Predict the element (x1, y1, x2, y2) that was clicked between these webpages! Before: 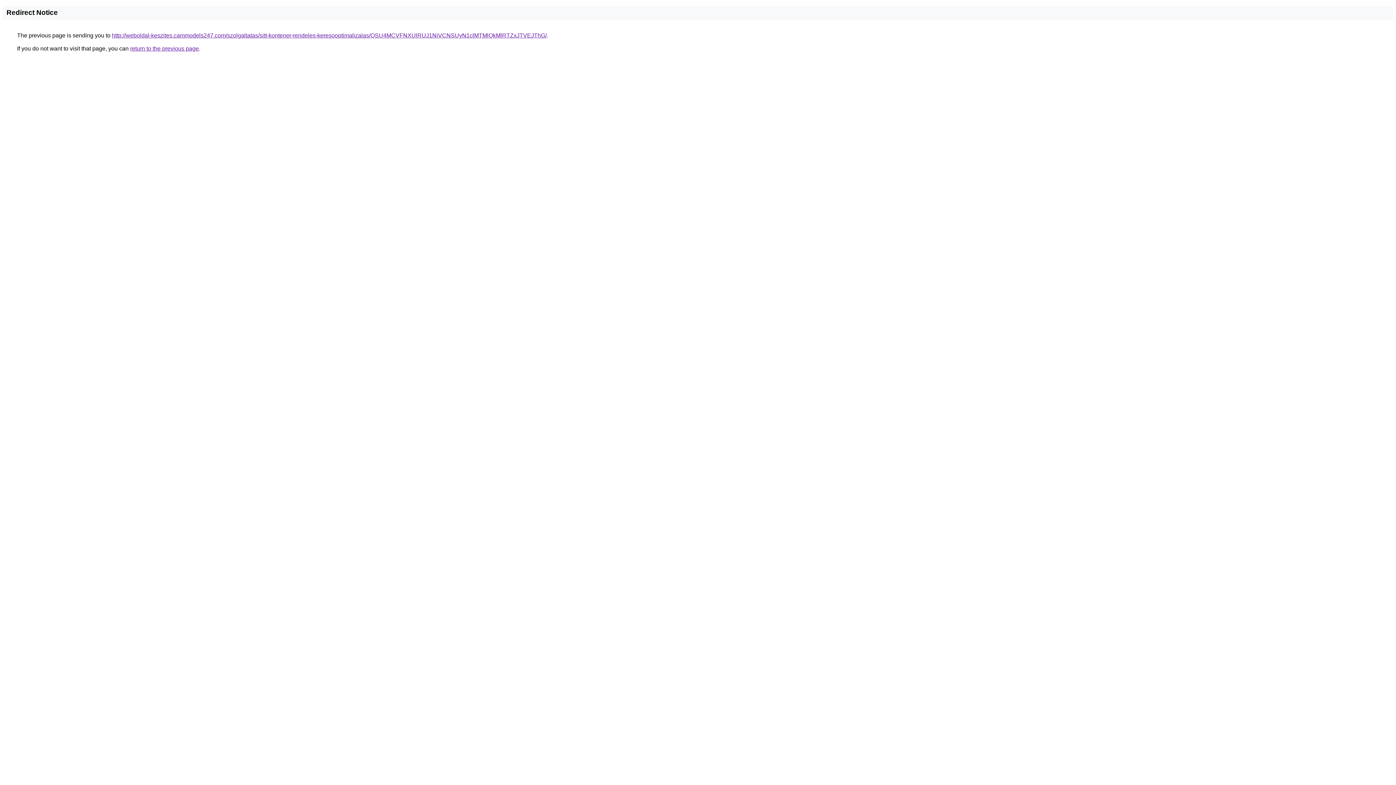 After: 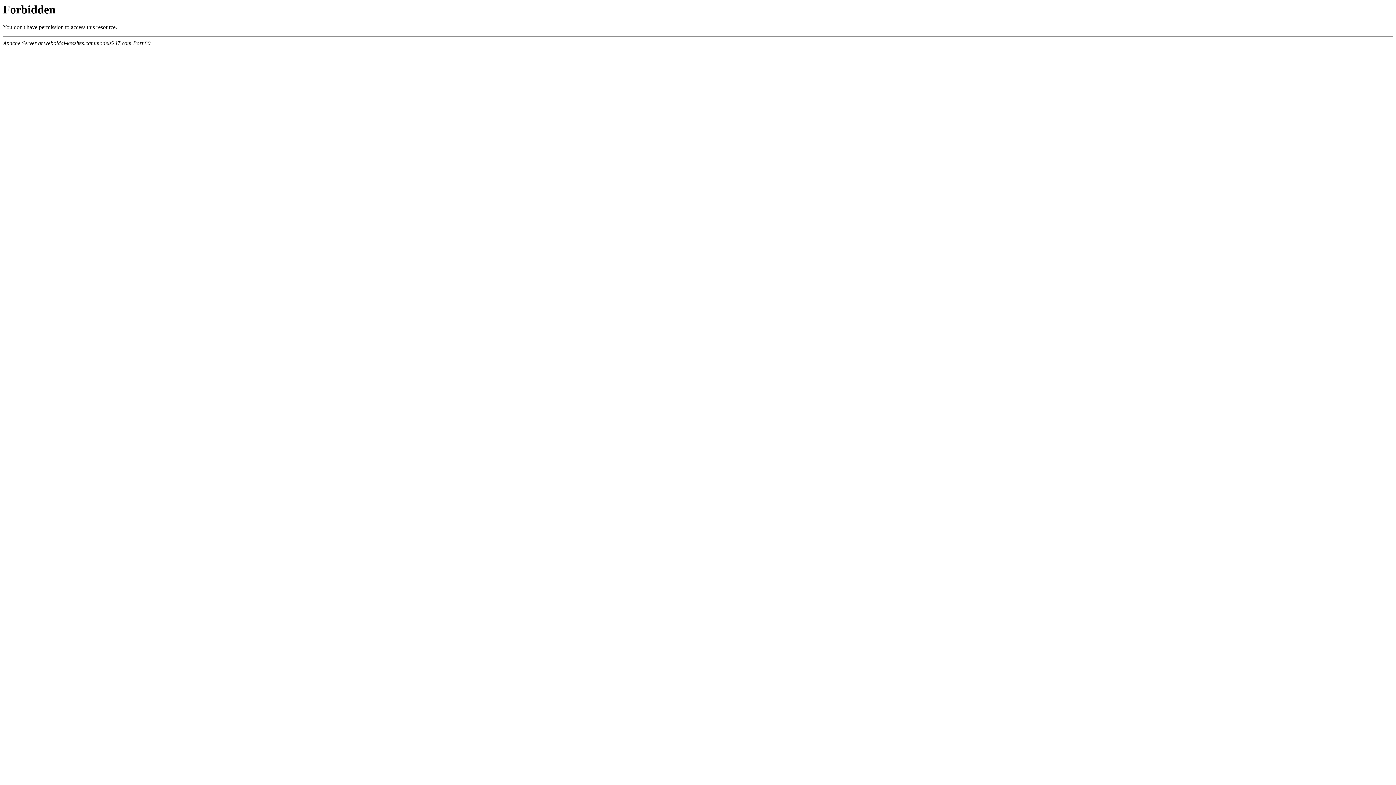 Action: bbox: (112, 32, 546, 38) label: http://weboldal-keszites.cammodels247.com/szolgaltatas/sitt-kontener-rendeles-keresooptimalizalas/QSU4MCVFNXUlRUJ1NiVCNSUyN1clMTMlQkMlRTZxJTVEJThG/